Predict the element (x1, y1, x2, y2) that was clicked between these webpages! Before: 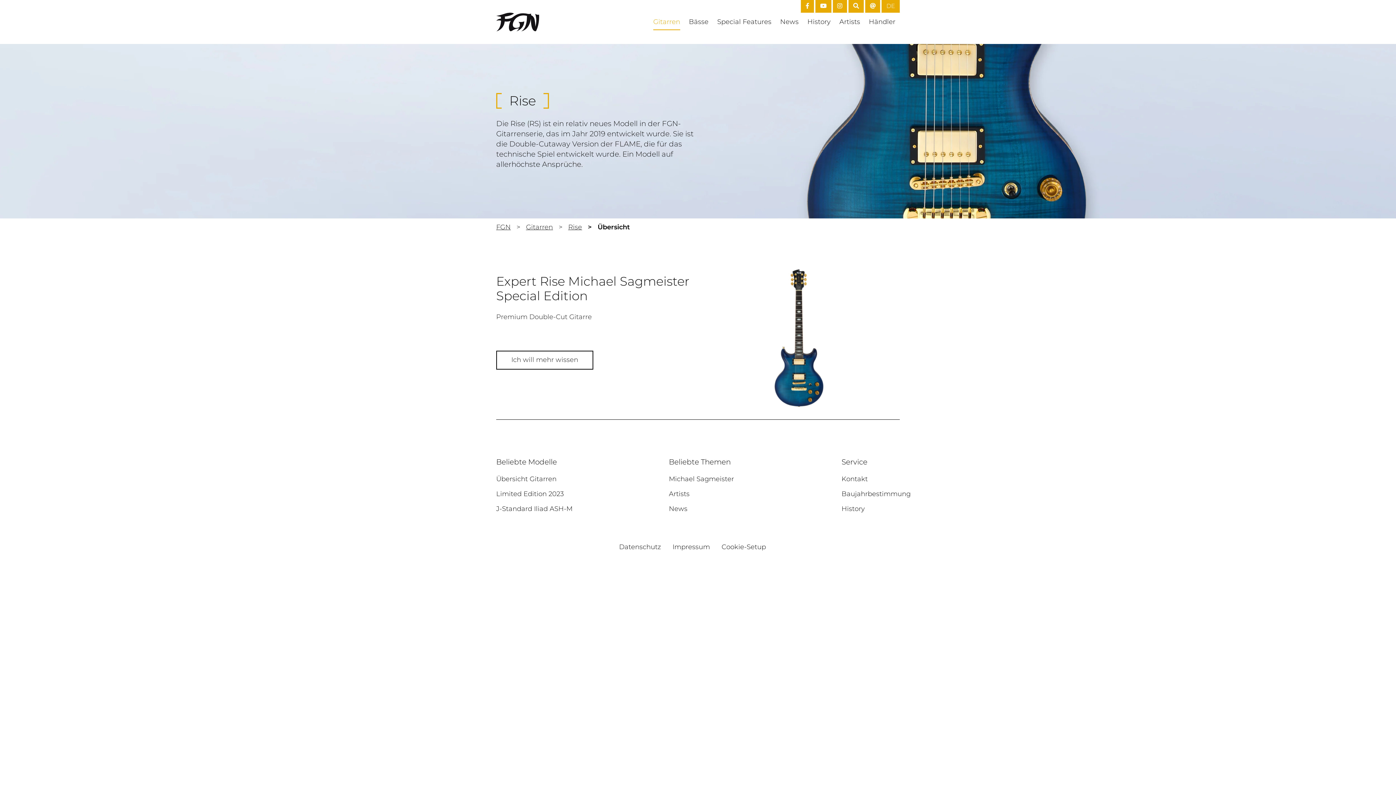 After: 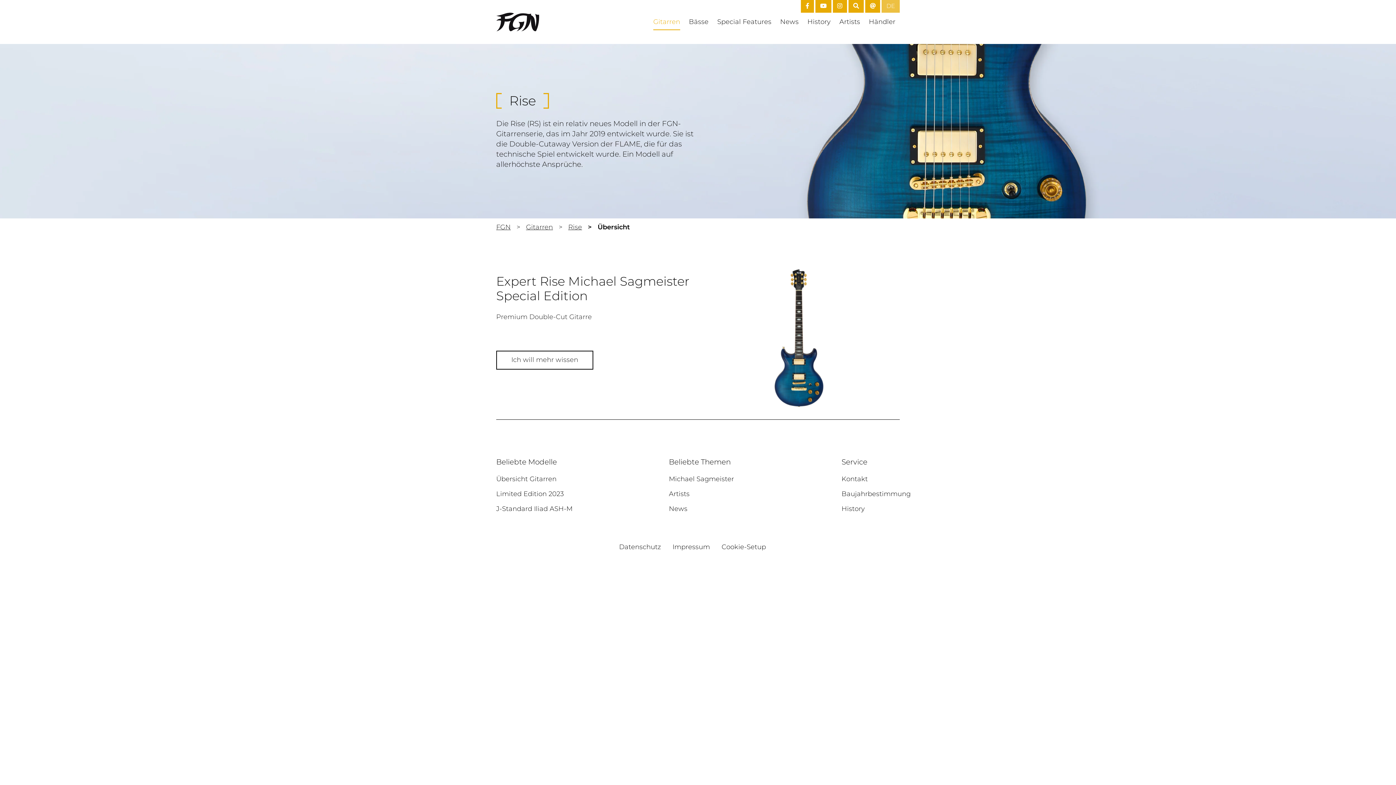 Action: label: DE bbox: (881, 0, 900, 12)